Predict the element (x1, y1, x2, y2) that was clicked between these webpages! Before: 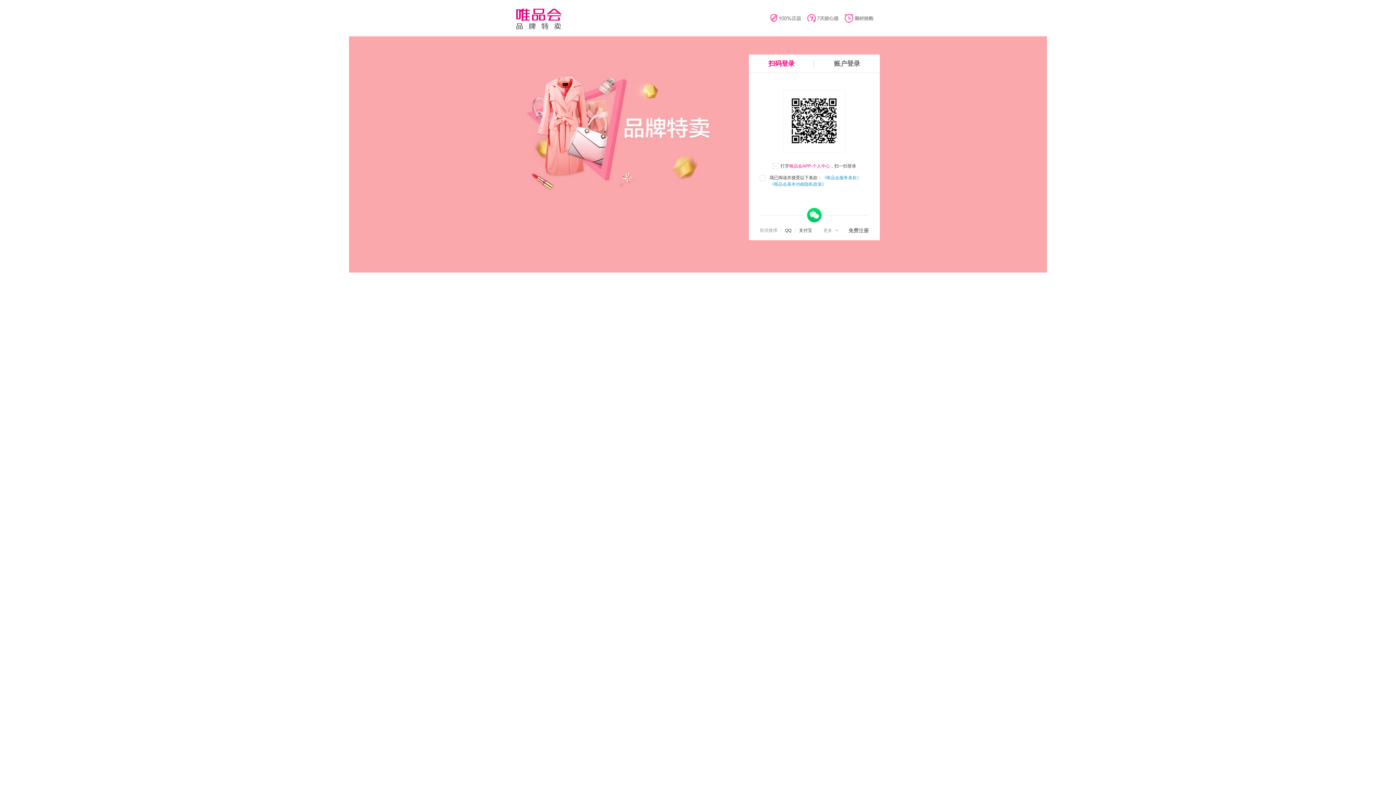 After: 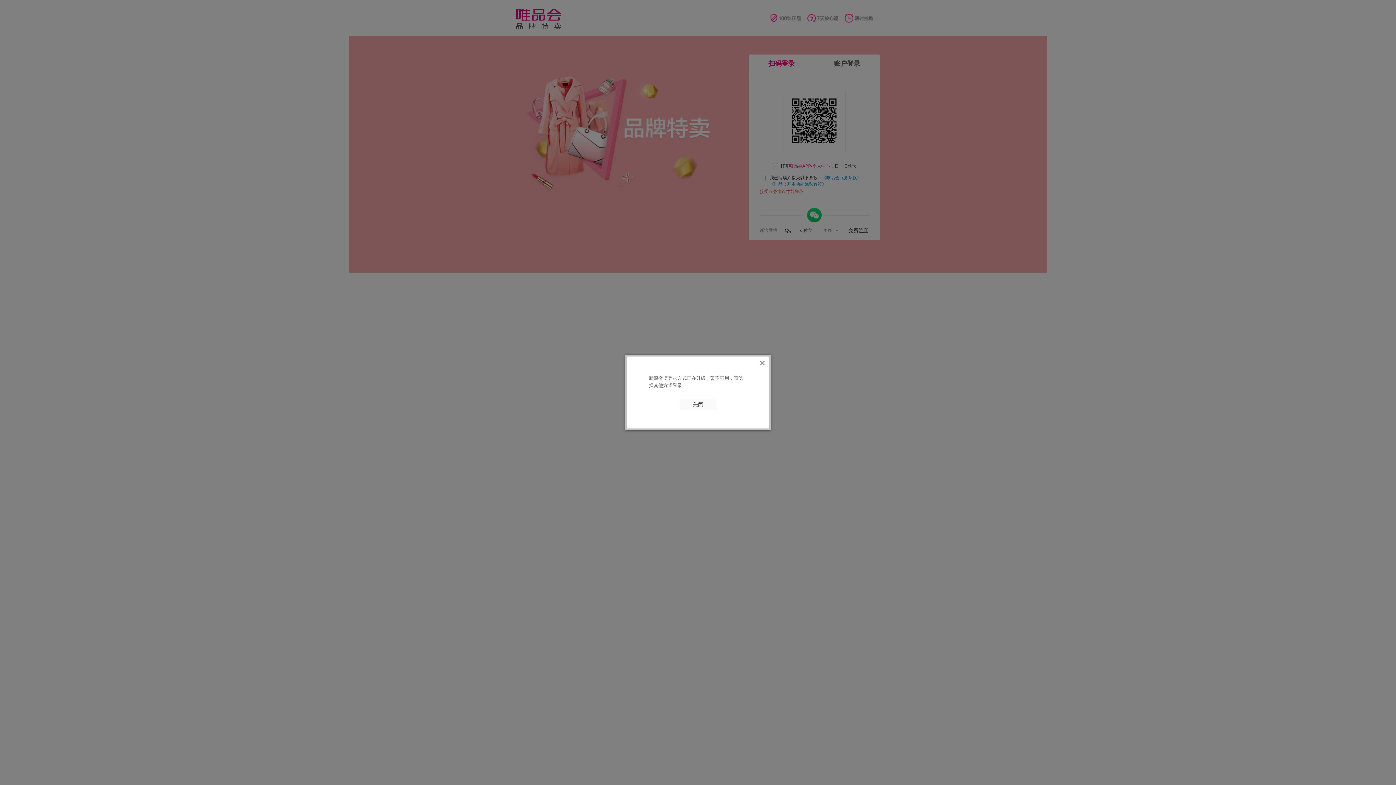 Action: bbox: (760, 228, 777, 233) label: 新浪微博